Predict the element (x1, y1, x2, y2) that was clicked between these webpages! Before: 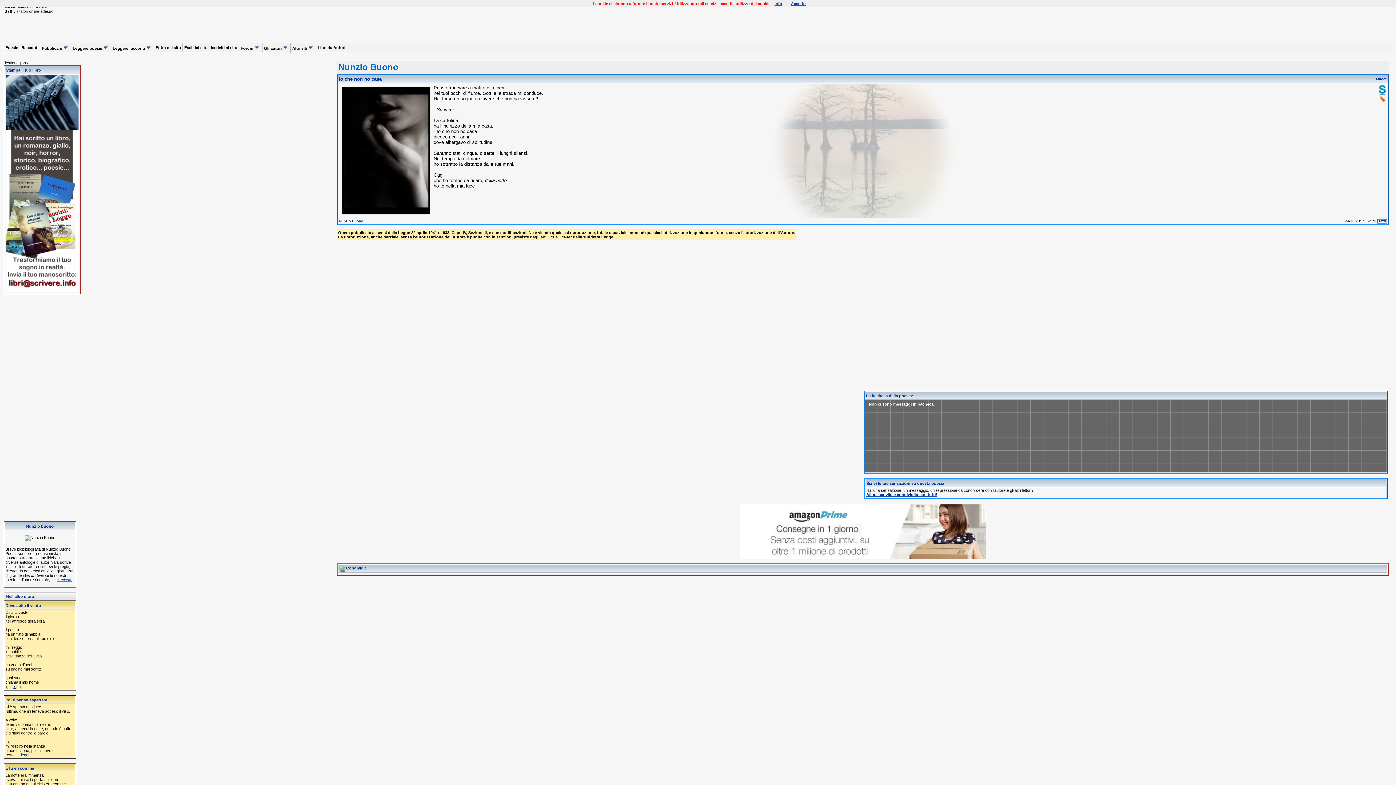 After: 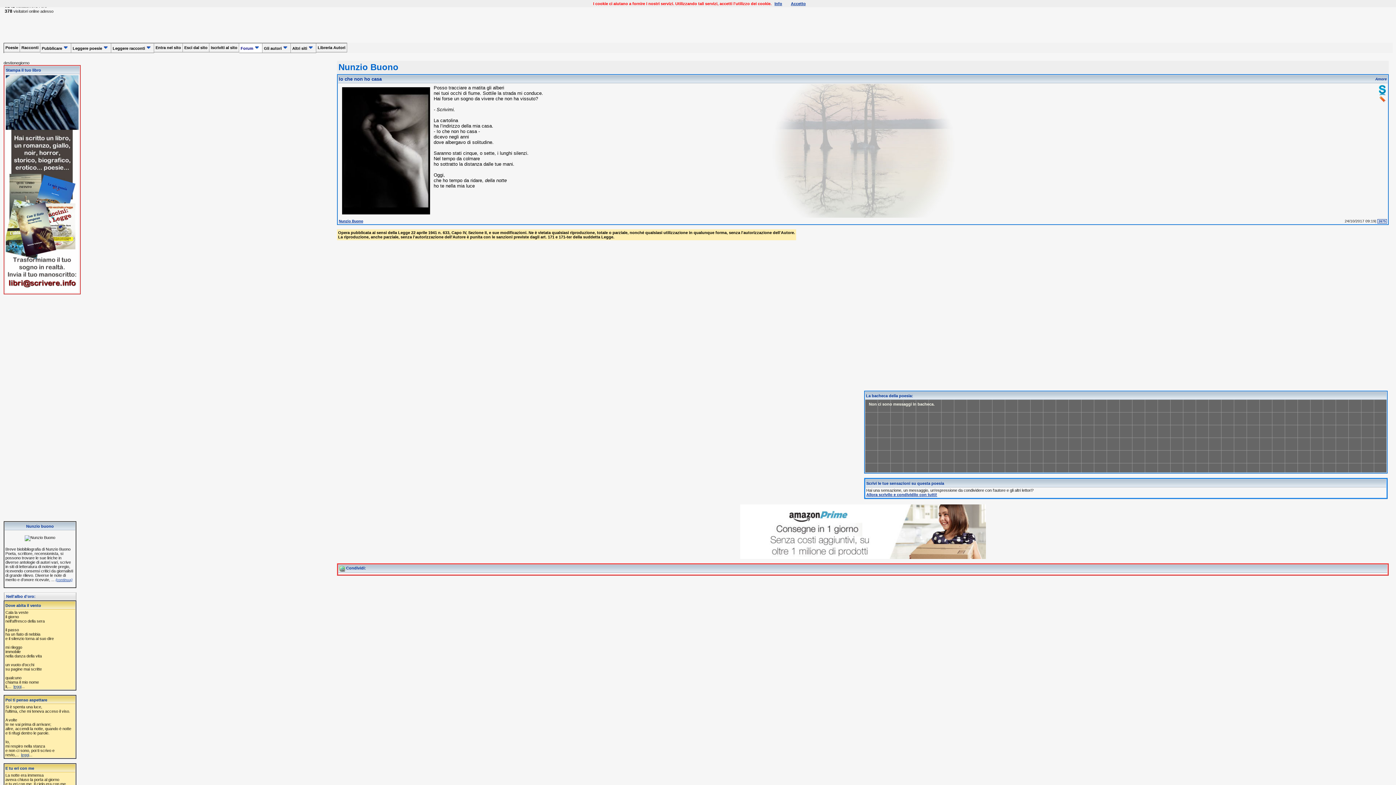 Action: bbox: (239, 42, 262, 53) label: Forum